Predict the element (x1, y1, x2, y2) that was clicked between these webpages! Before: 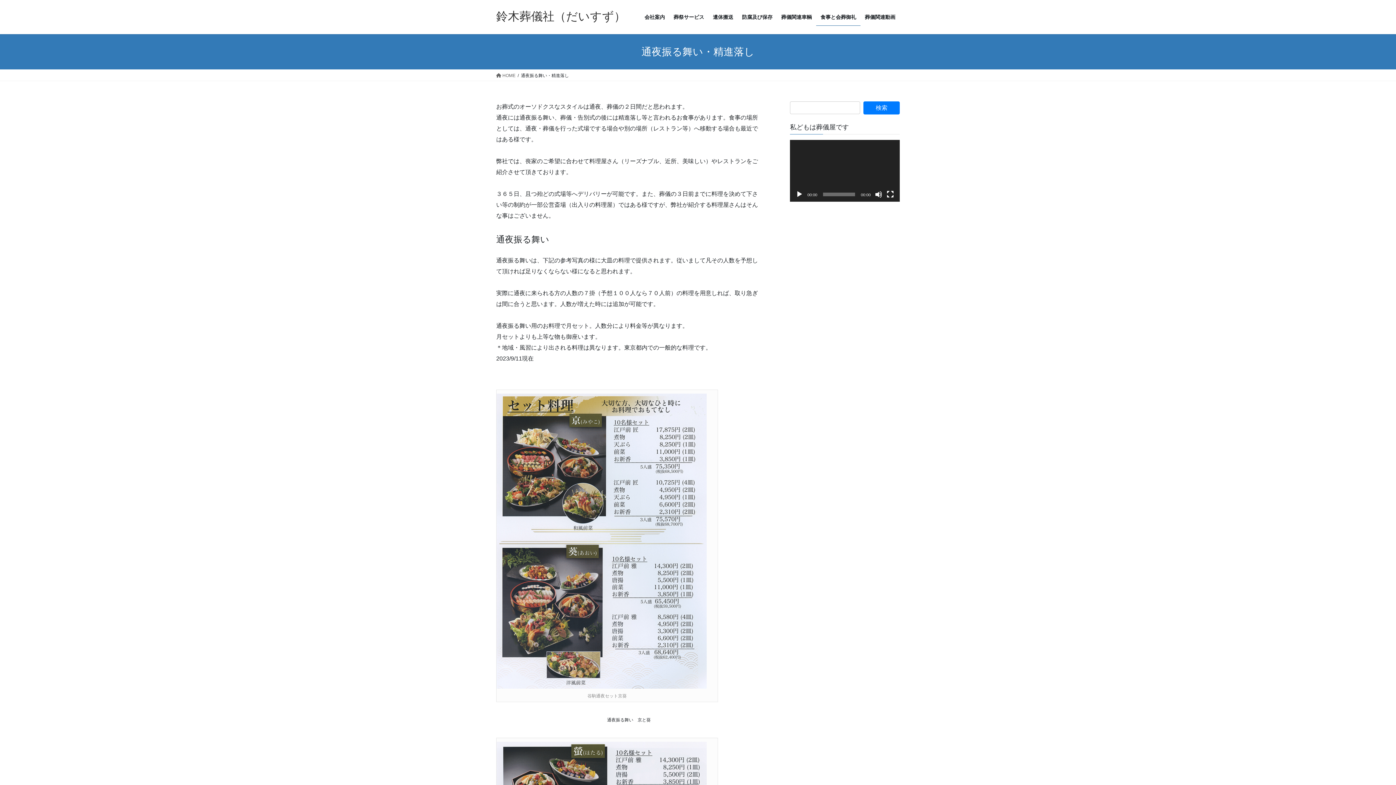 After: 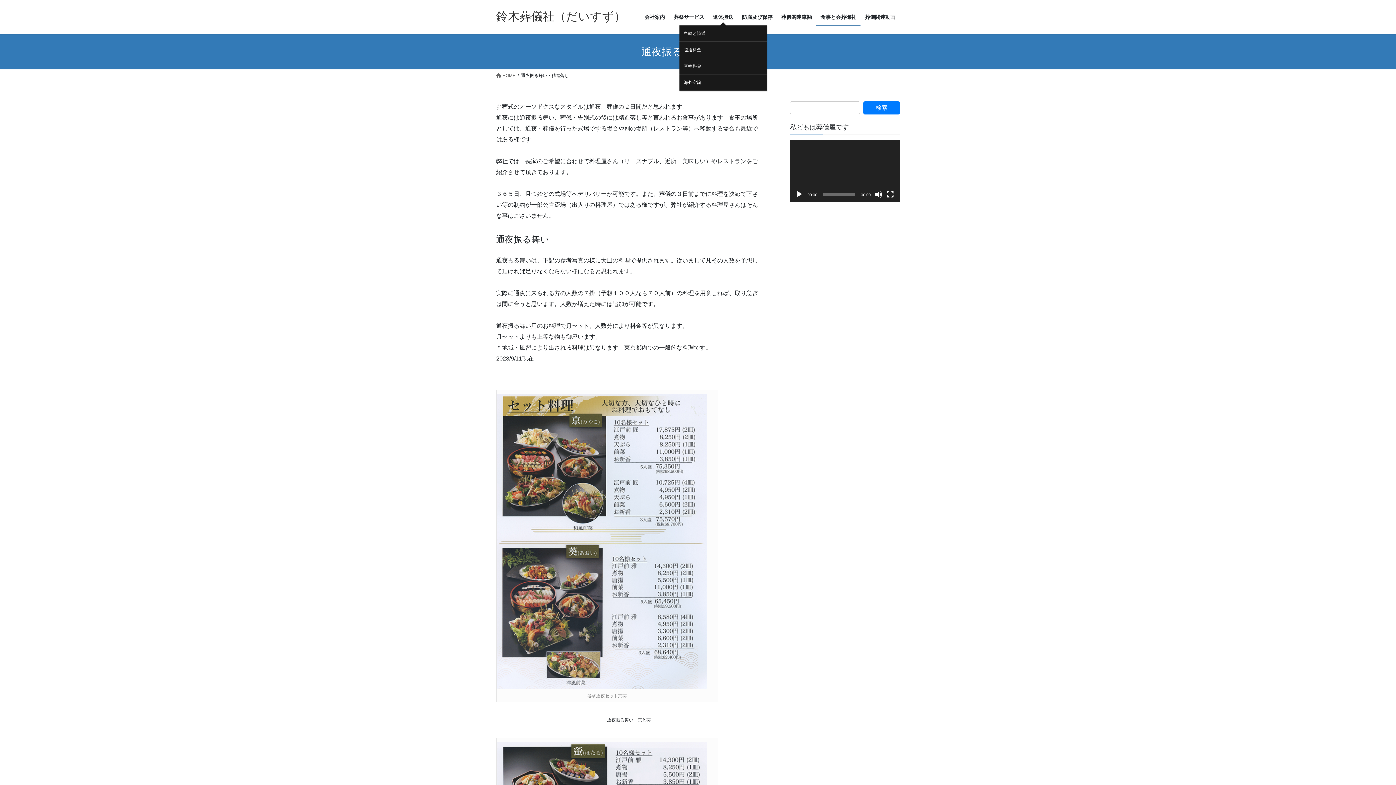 Action: bbox: (708, 8, 737, 25) label: 遺体搬送